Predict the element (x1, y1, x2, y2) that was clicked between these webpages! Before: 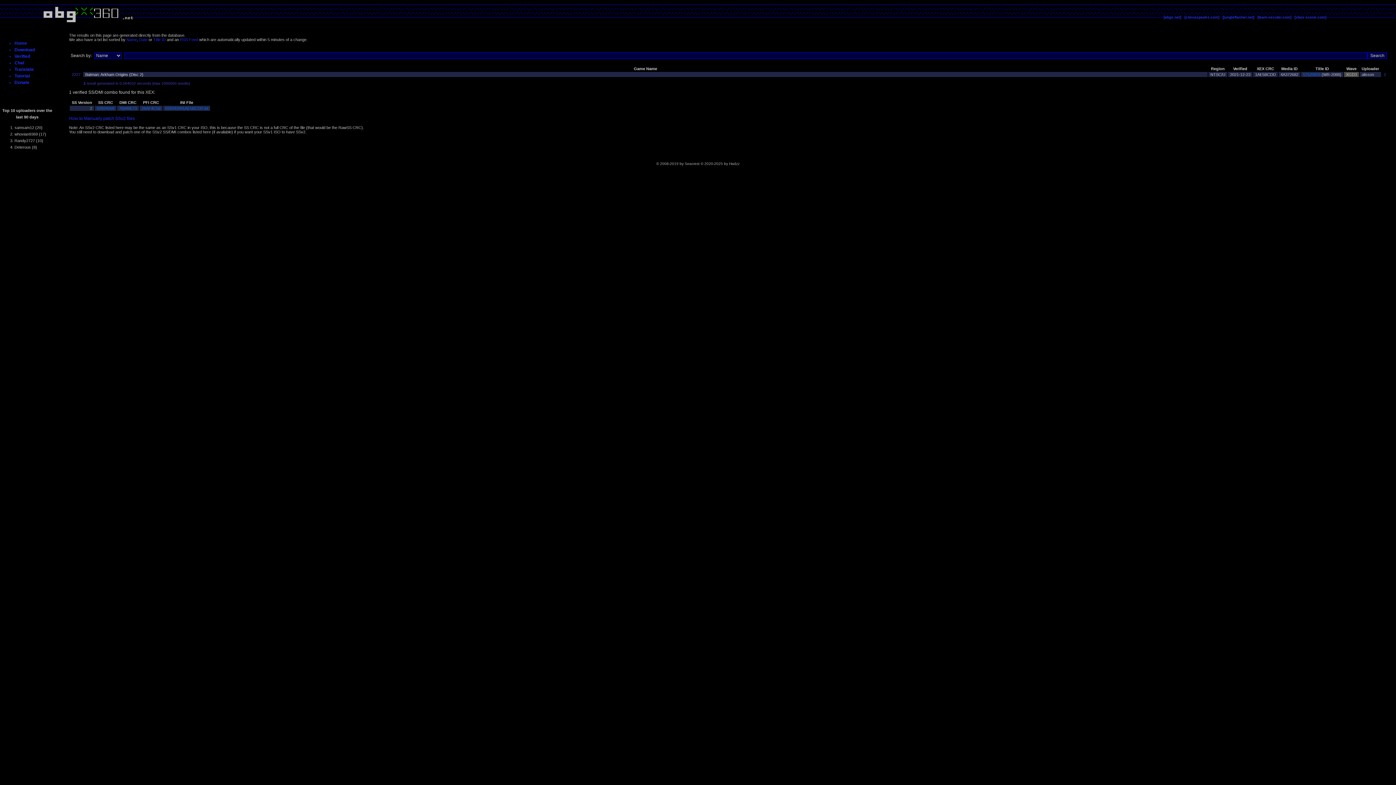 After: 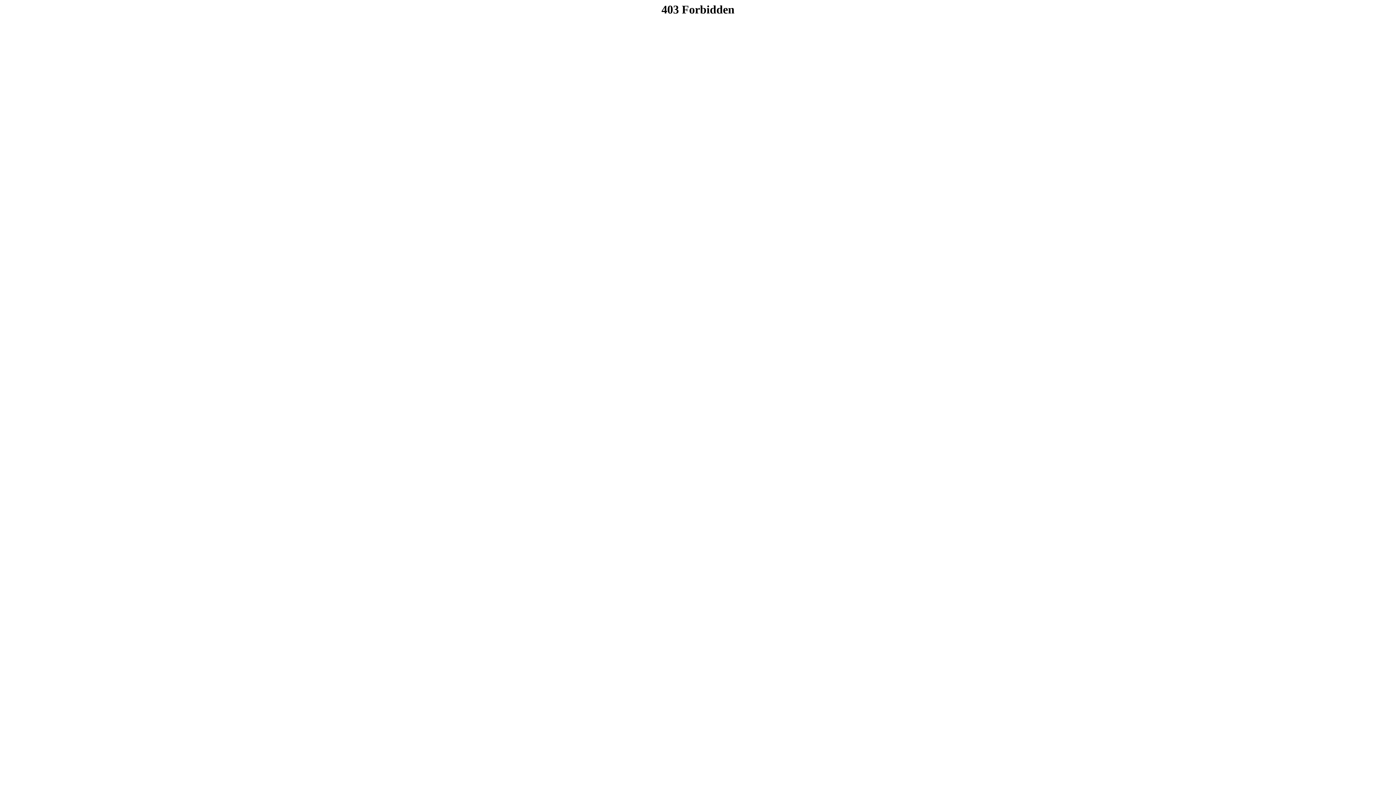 Action: label: [team-xecuter.com] bbox: (1257, 15, 1291, 19)